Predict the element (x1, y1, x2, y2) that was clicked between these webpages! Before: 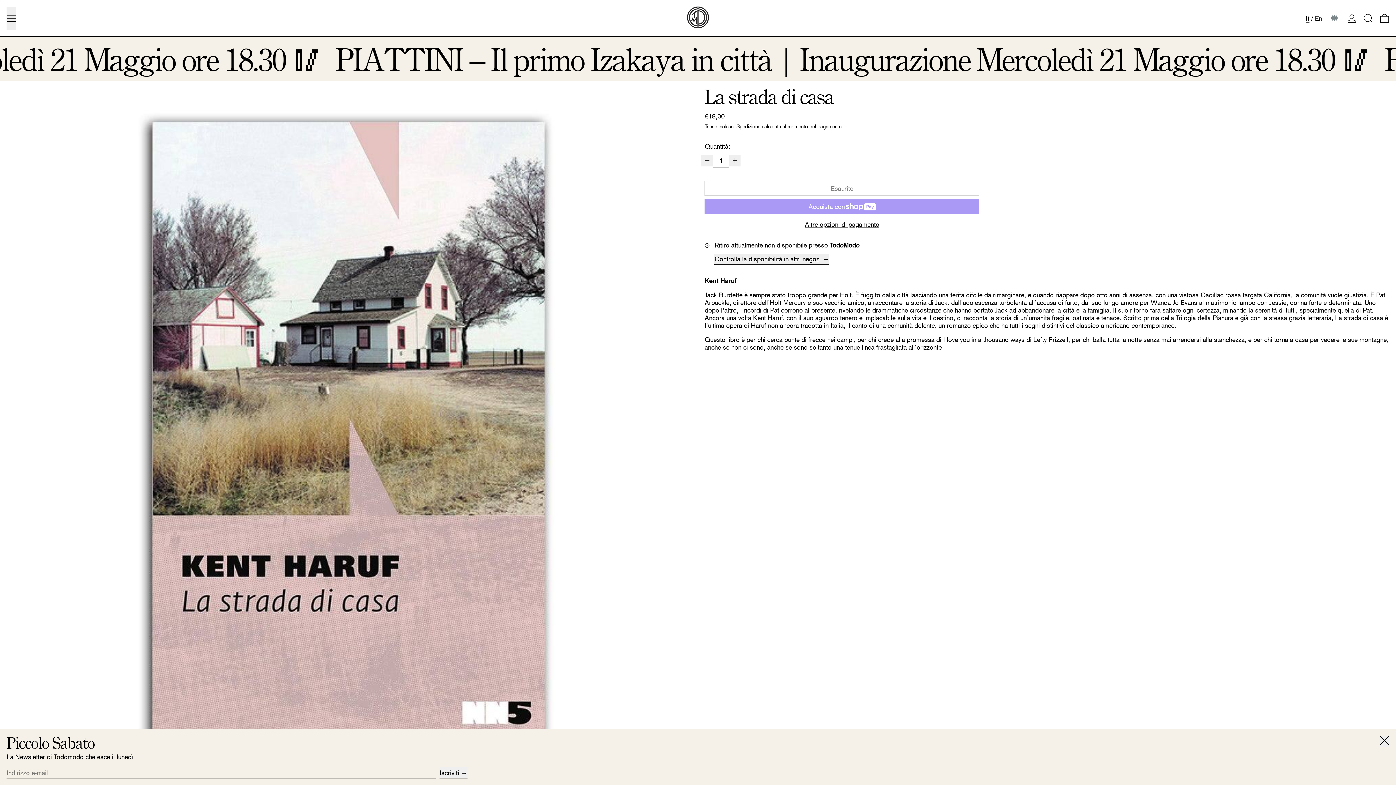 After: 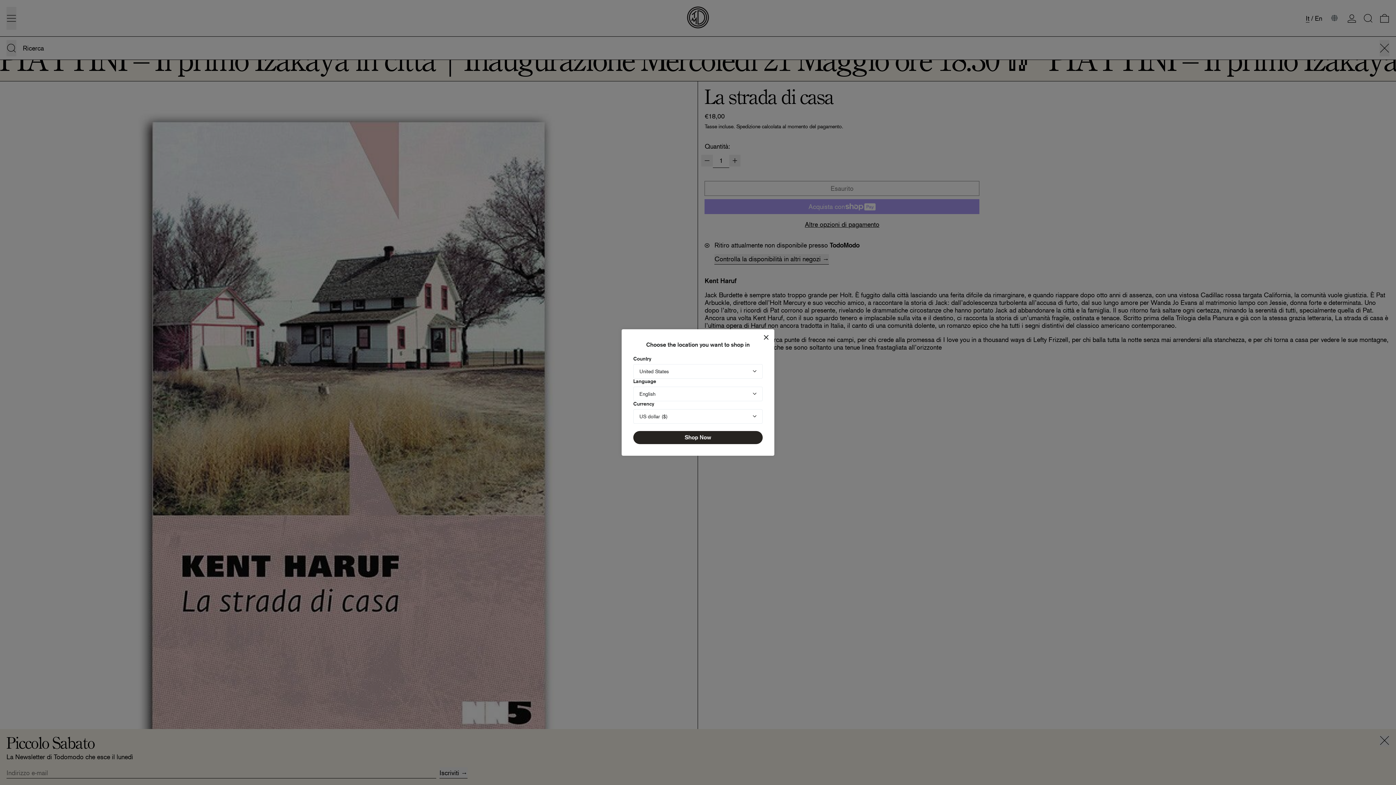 Action: label: Ricerca bbox: (1363, 6, 1373, 29)